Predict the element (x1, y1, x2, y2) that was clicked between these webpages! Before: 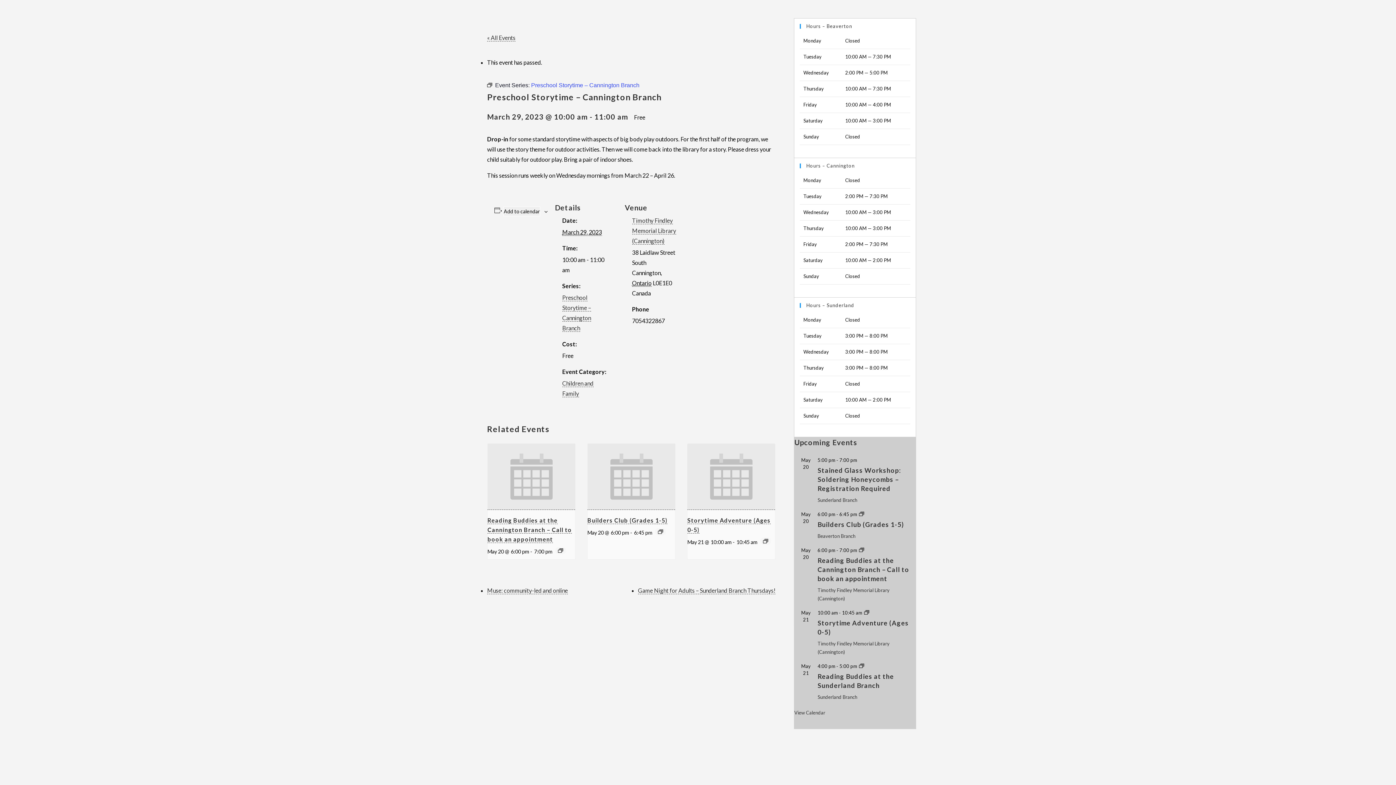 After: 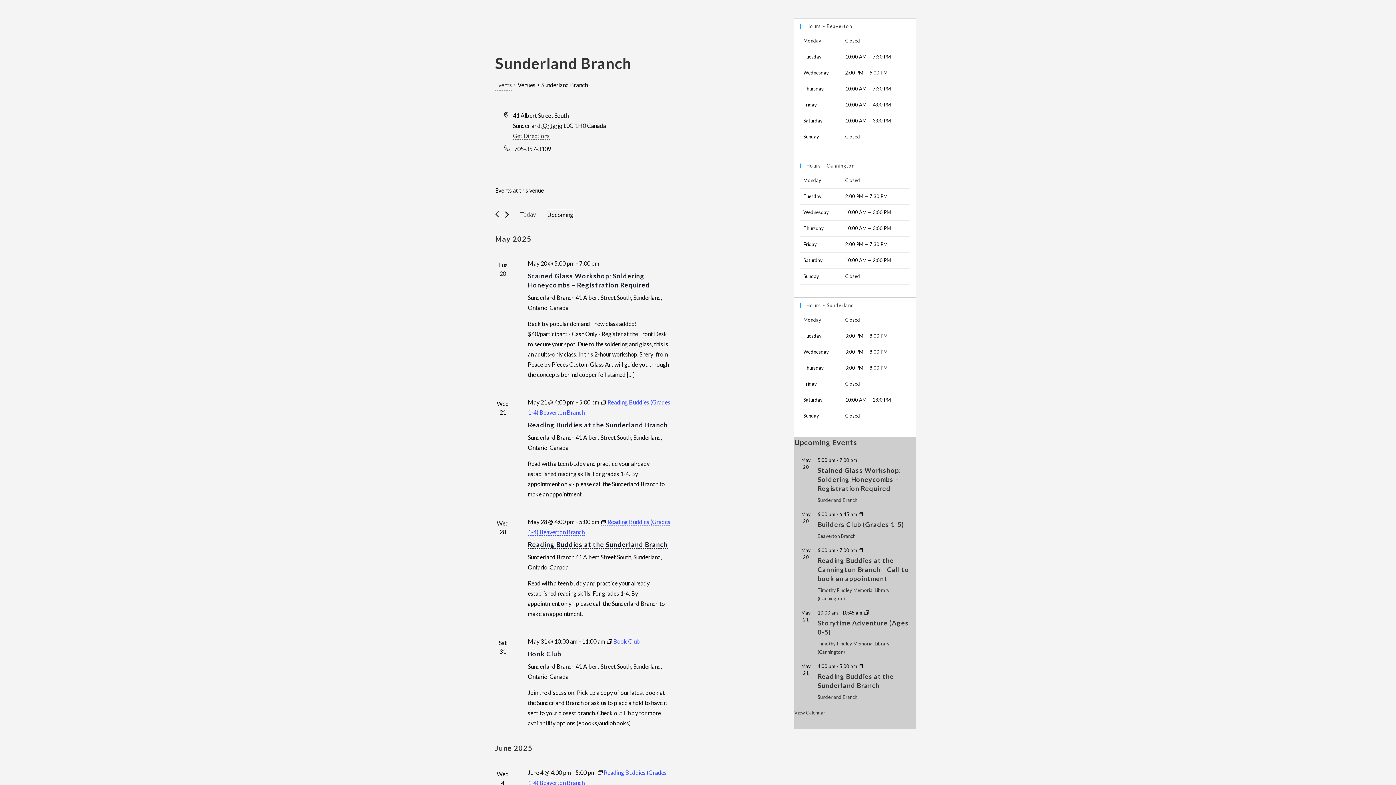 Action: label: Sunderland Branch bbox: (817, 694, 857, 700)